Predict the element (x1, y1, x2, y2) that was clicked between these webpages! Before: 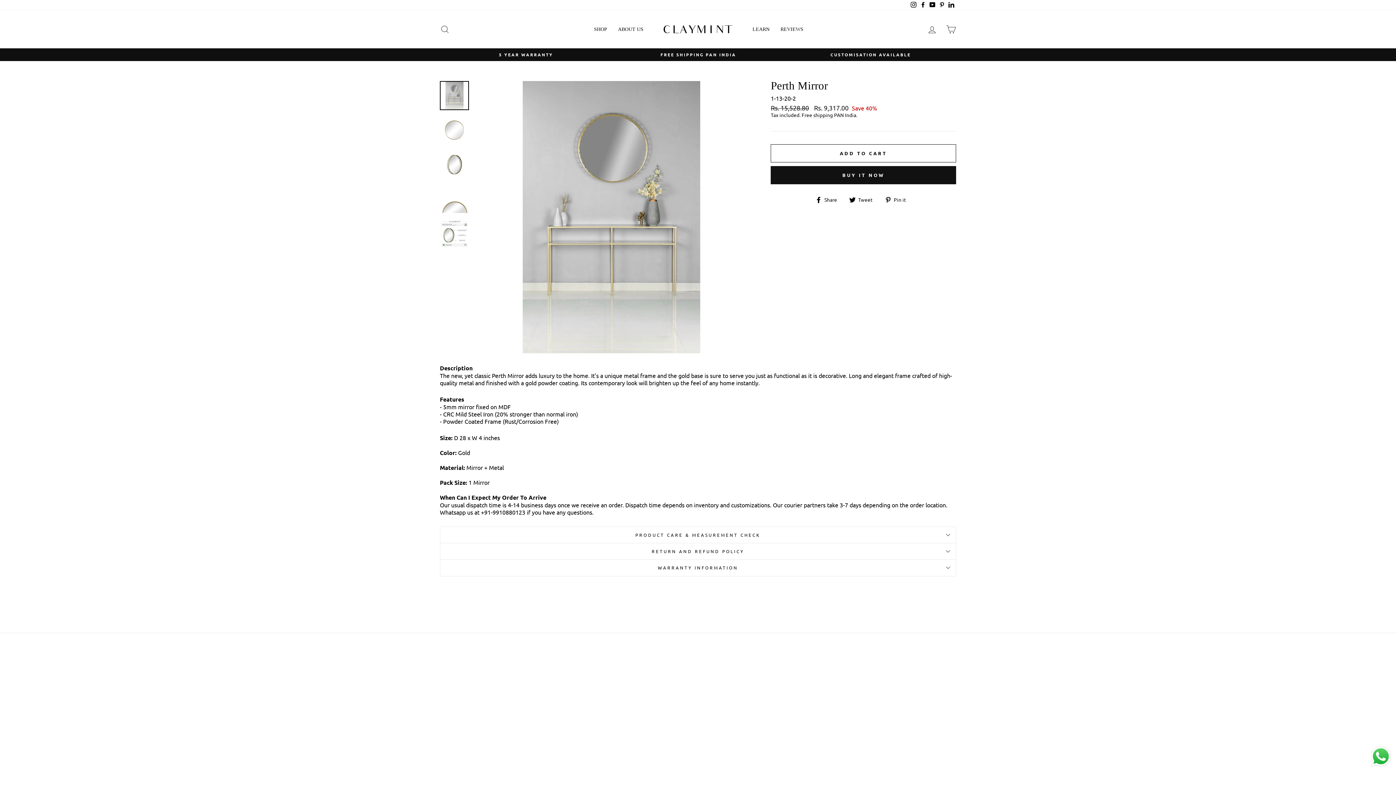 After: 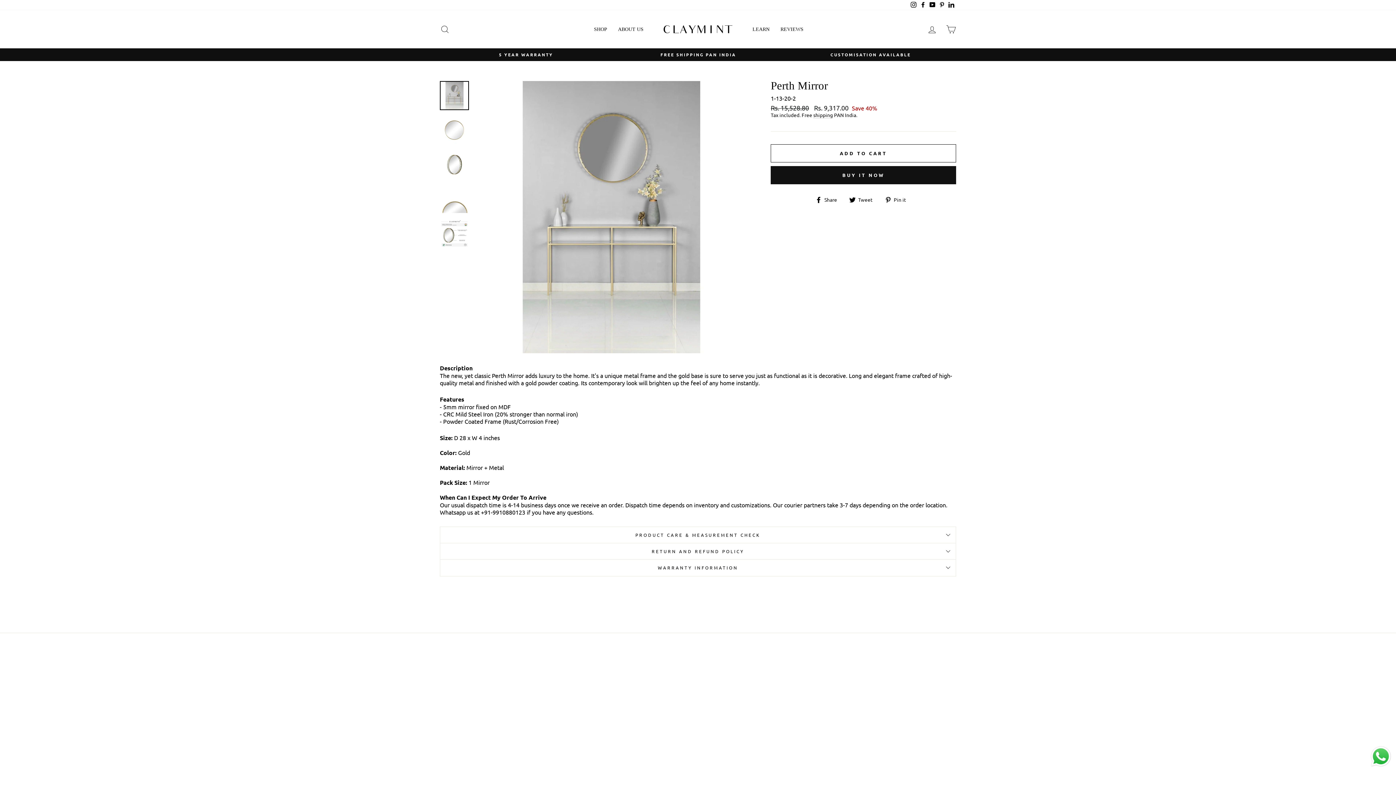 Action: bbox: (946, 0, 956, 10) label: LinkedIn